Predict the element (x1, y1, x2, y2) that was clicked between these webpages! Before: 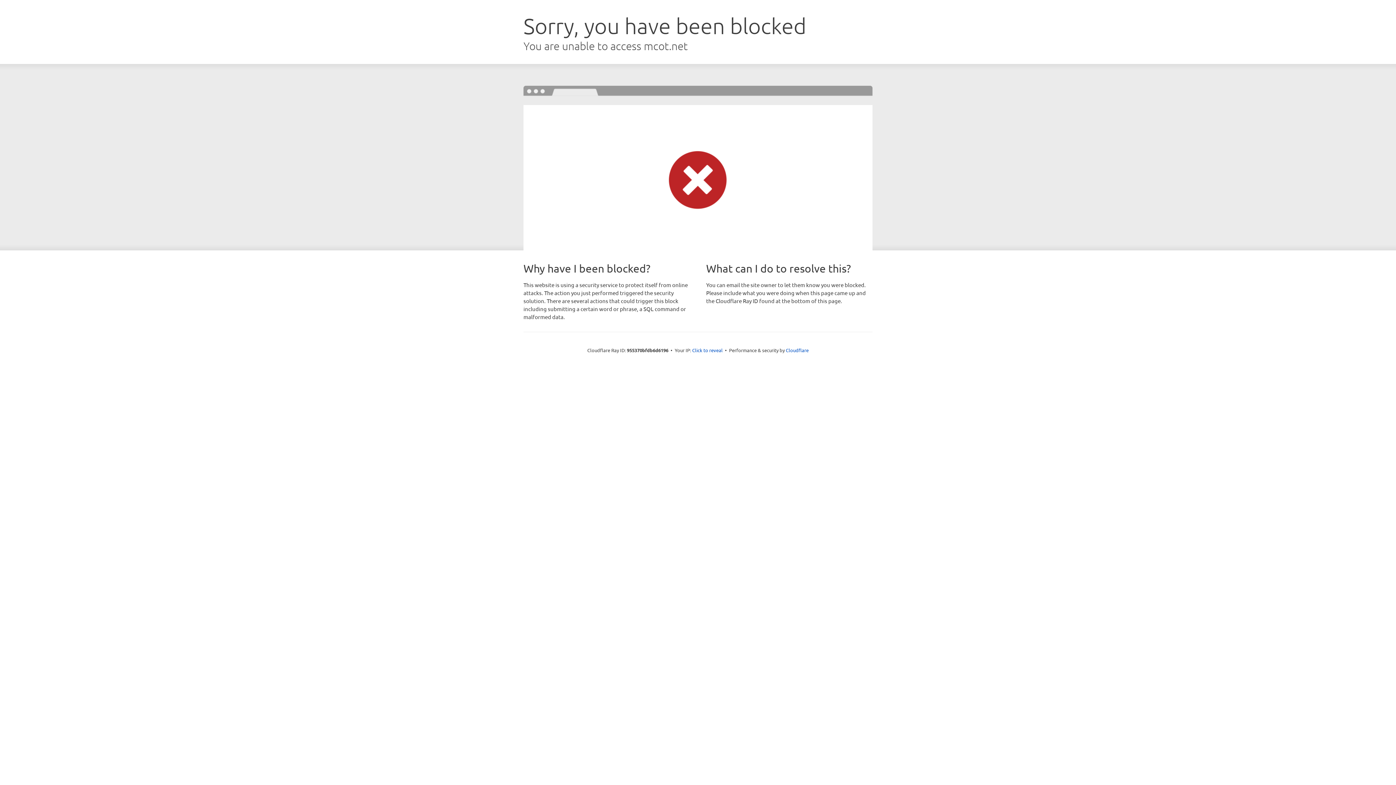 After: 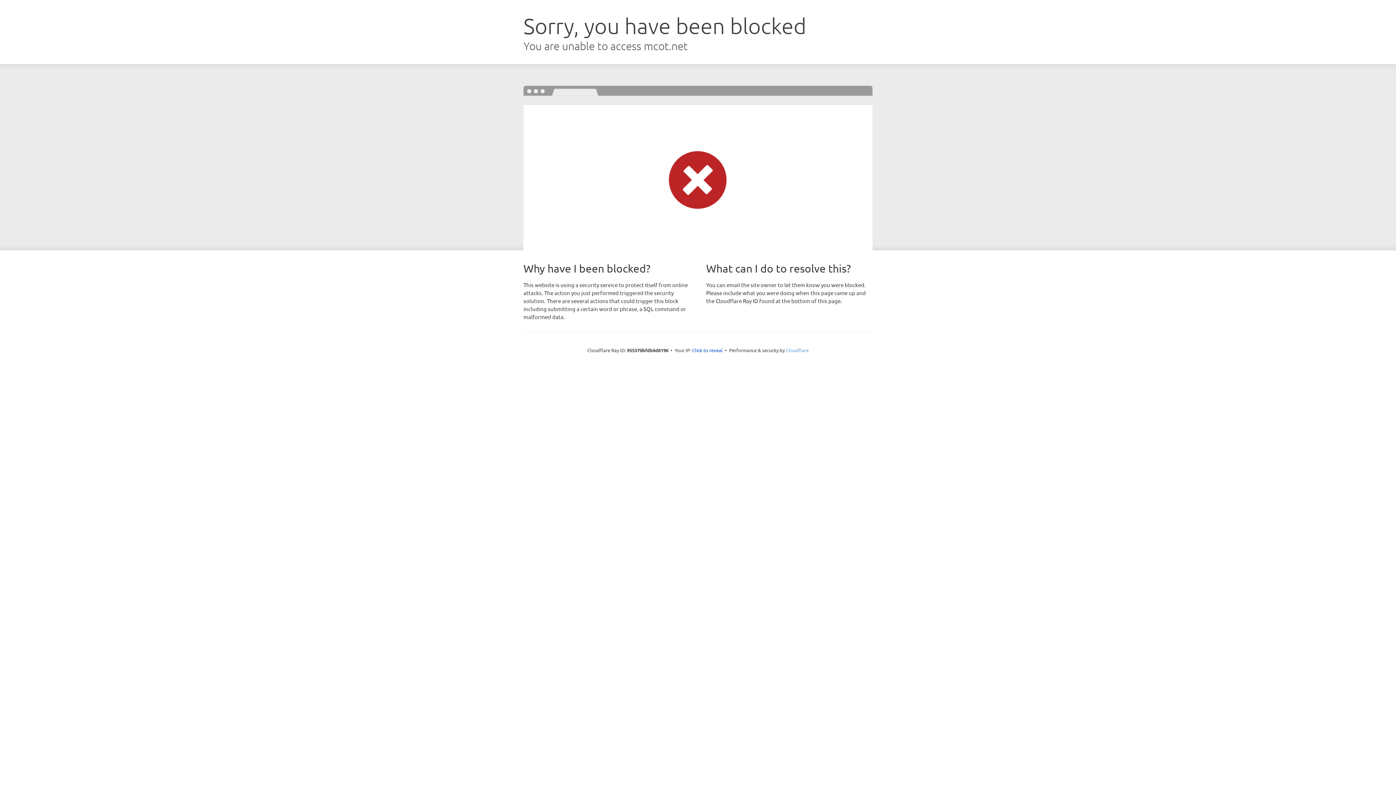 Action: label: Cloudflare bbox: (786, 347, 808, 353)